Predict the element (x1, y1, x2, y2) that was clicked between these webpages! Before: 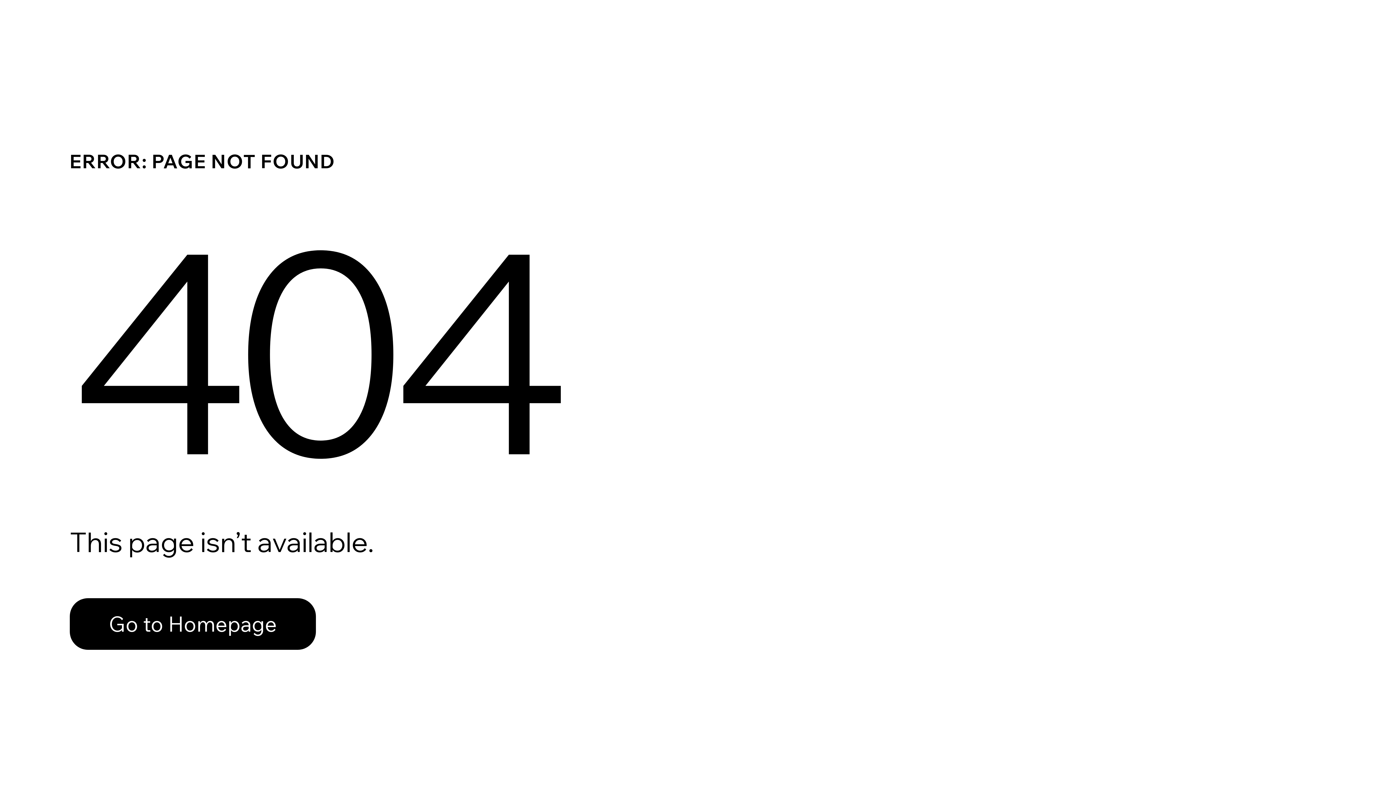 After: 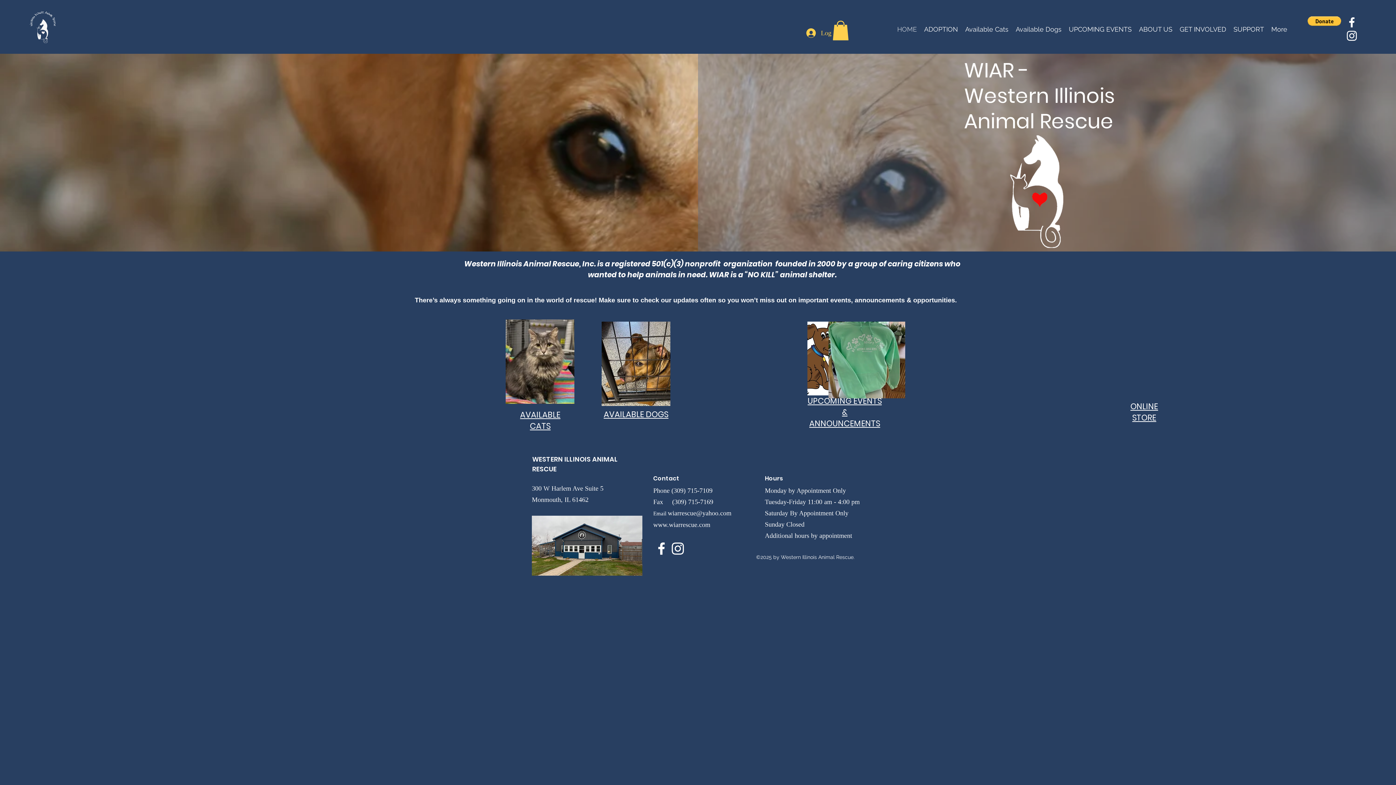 Action: label: Go to Homepage bbox: (69, 582, 768, 659)